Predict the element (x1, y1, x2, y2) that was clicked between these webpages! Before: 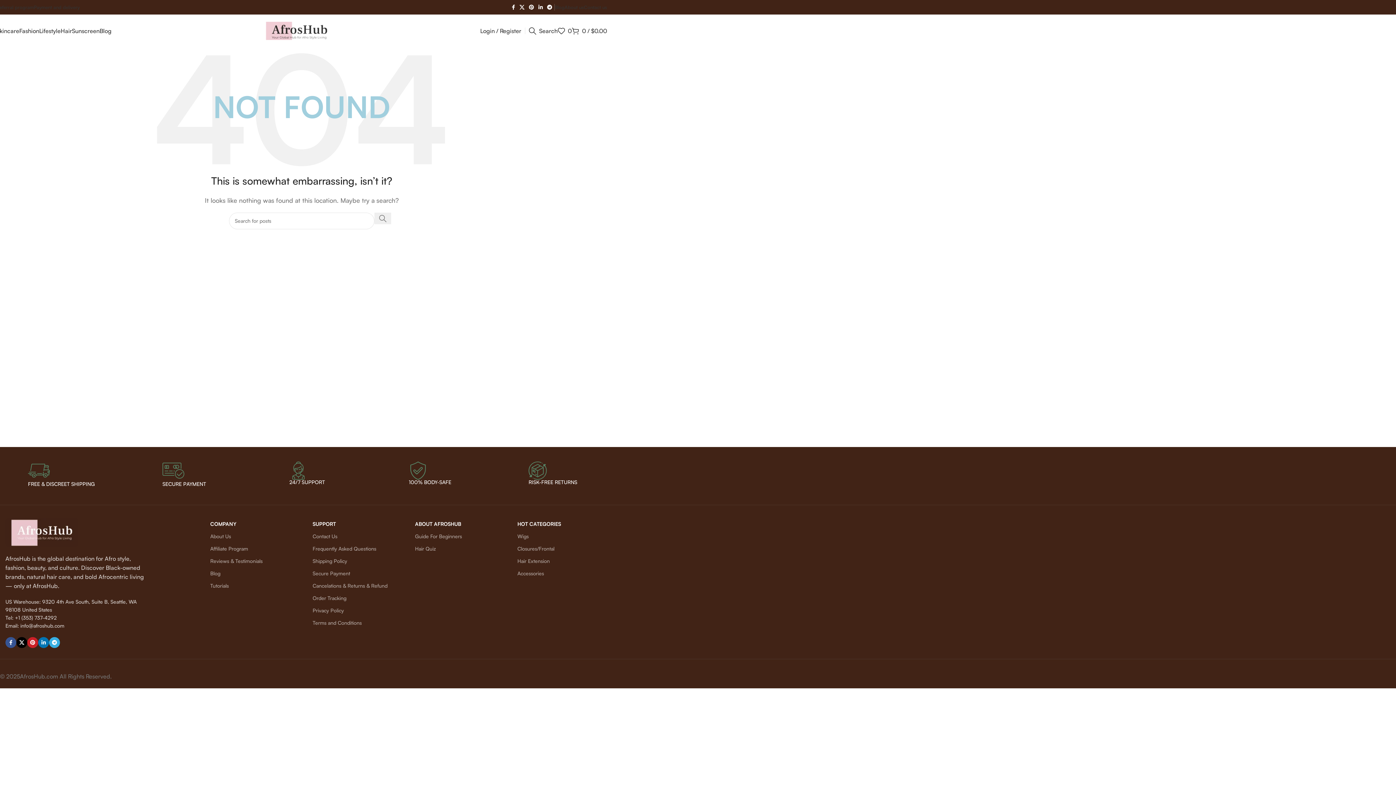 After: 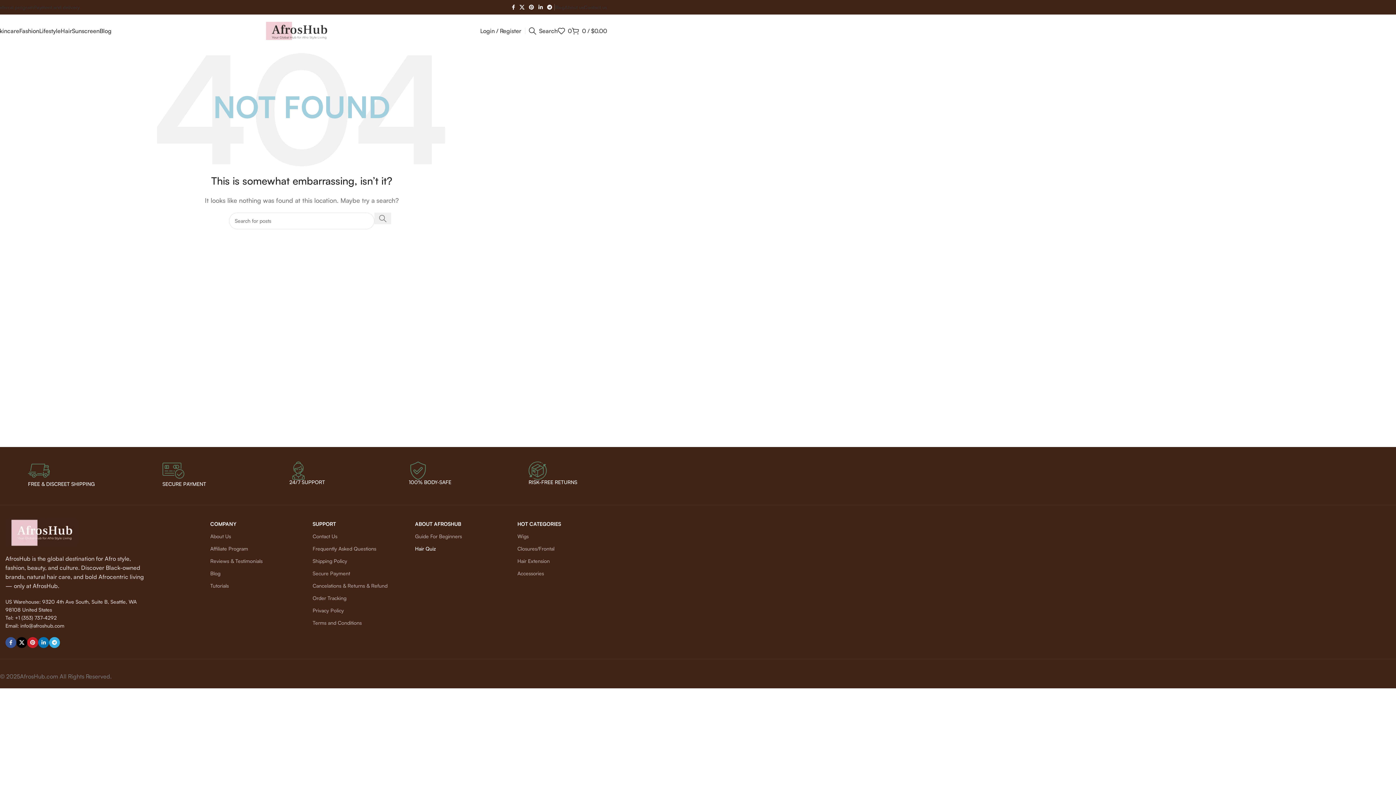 Action: bbox: (415, 542, 506, 555) label: Hair Quiz